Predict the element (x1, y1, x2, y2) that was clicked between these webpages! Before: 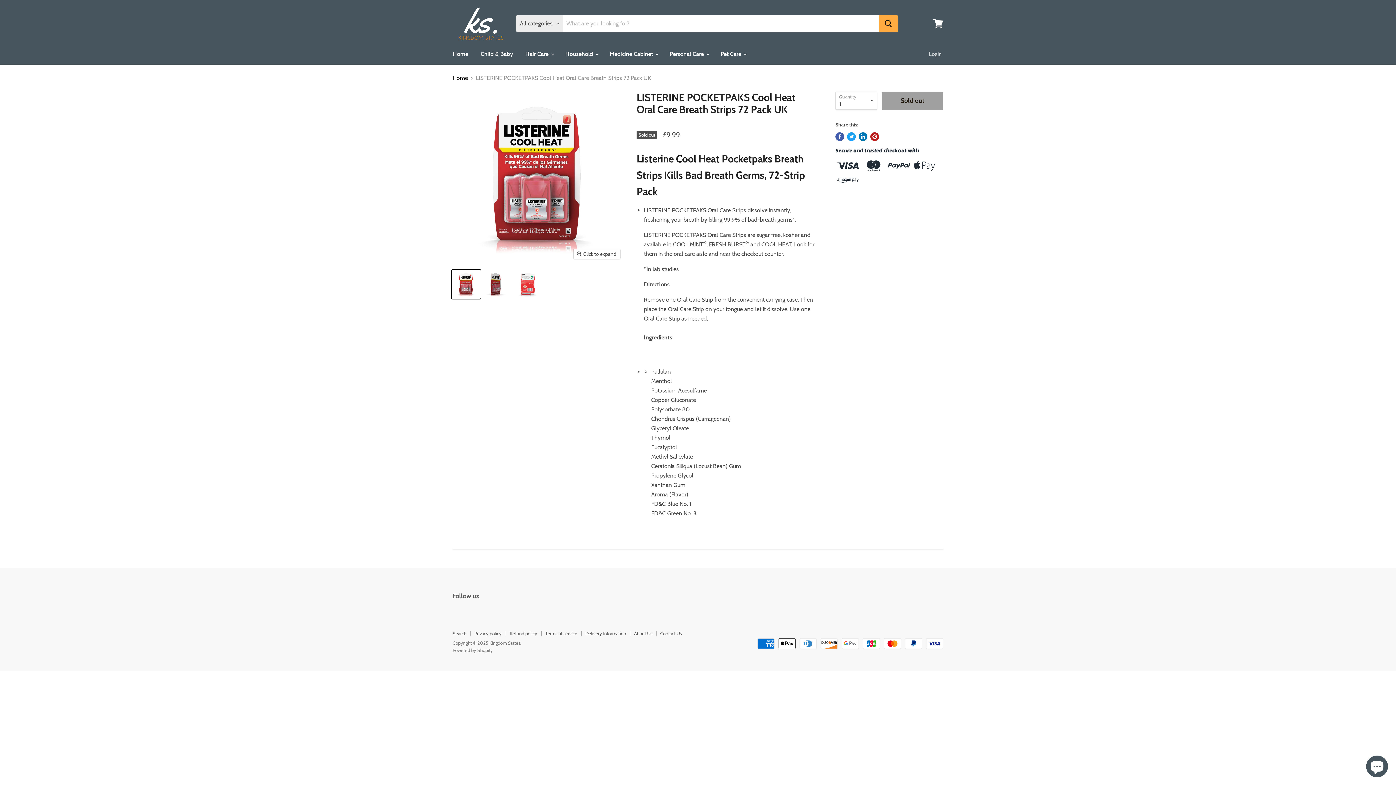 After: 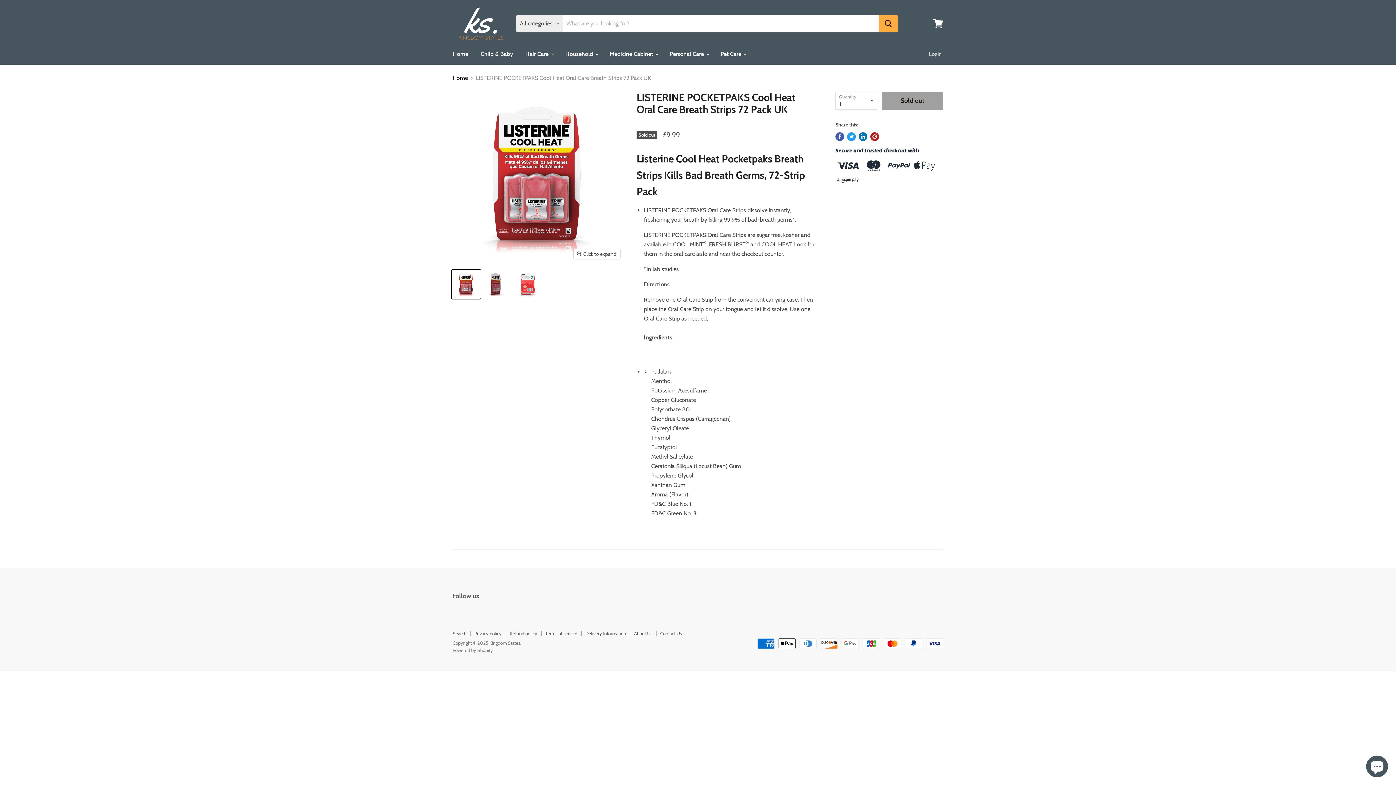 Action: label: Pin on Pinterest bbox: (870, 132, 879, 141)